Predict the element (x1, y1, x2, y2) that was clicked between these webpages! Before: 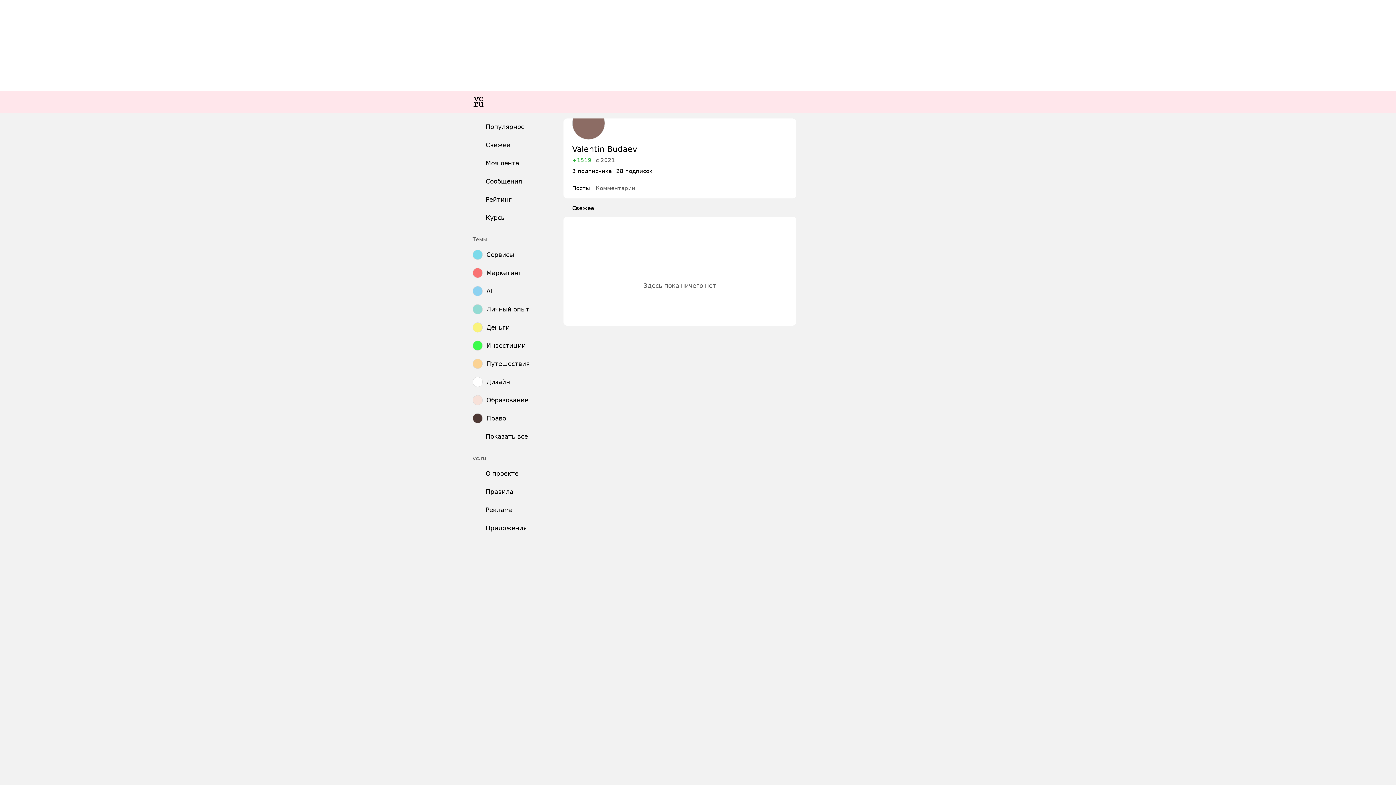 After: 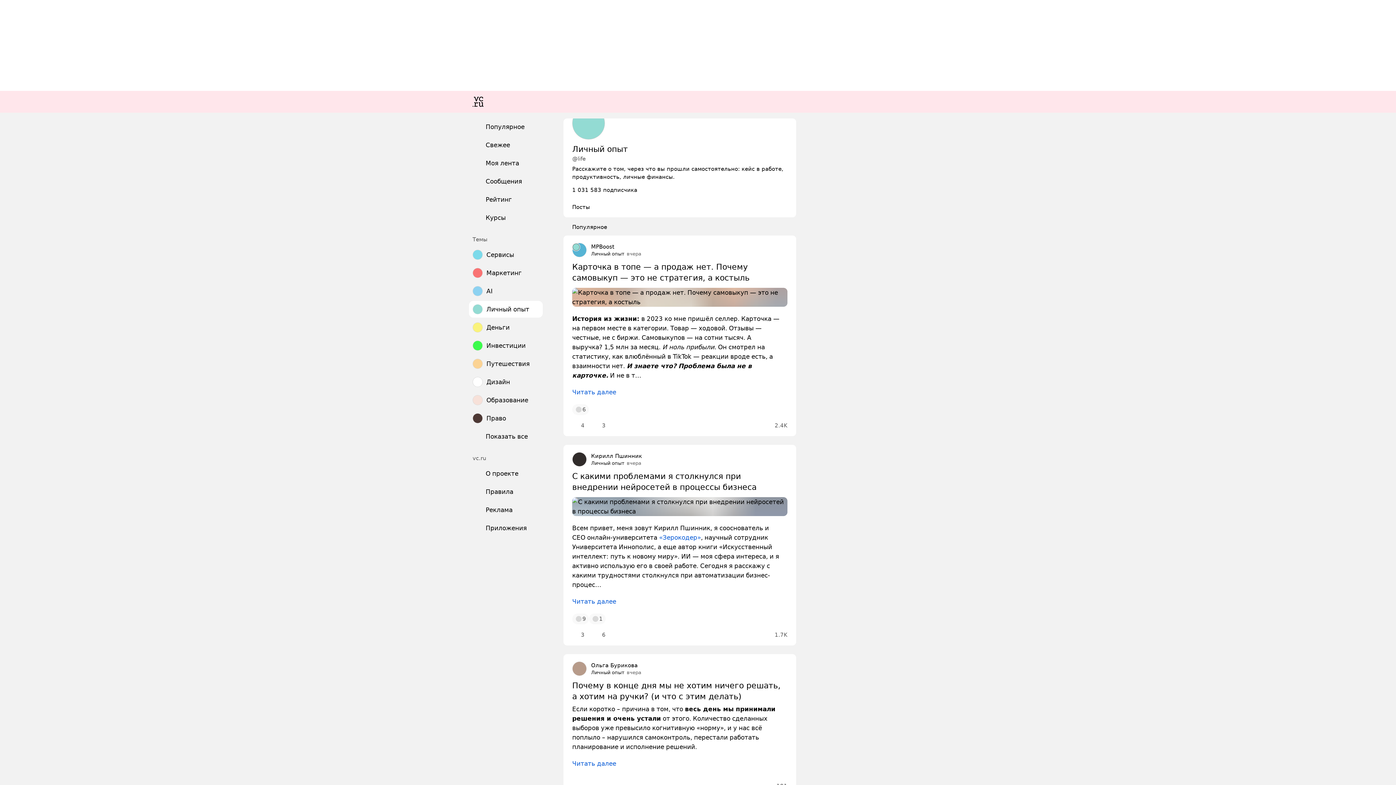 Action: label: Личный опыт bbox: (469, 301, 542, 317)